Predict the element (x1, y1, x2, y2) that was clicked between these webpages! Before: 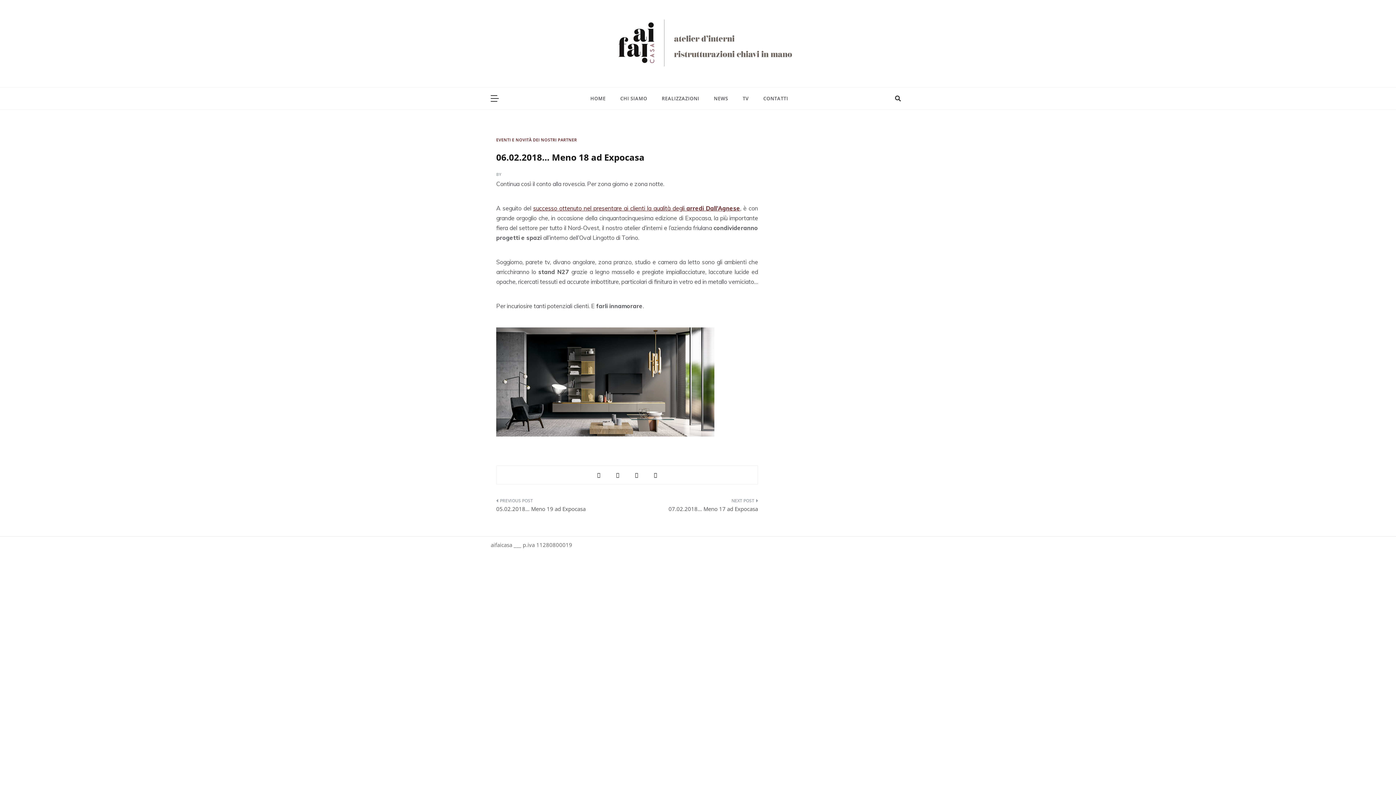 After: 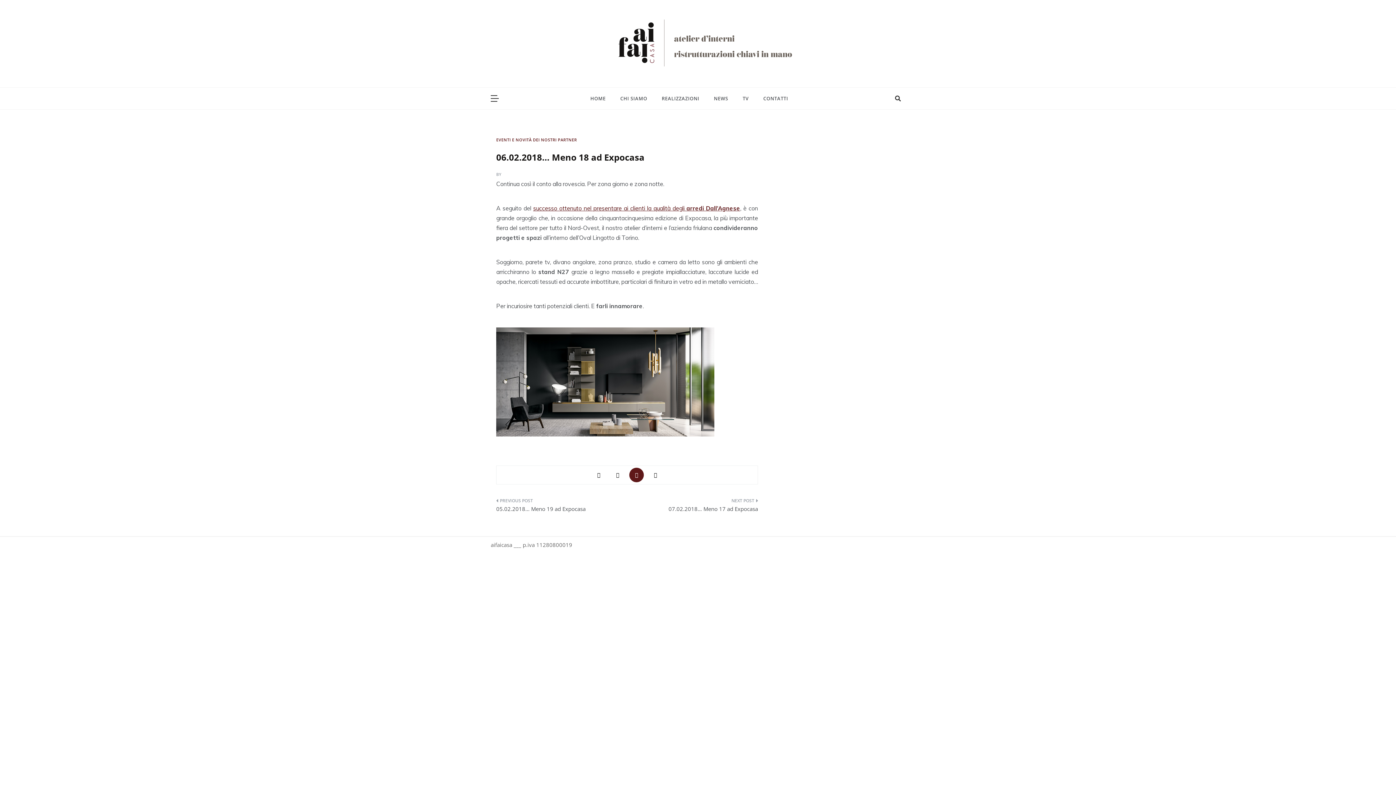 Action: bbox: (629, 468, 644, 482)